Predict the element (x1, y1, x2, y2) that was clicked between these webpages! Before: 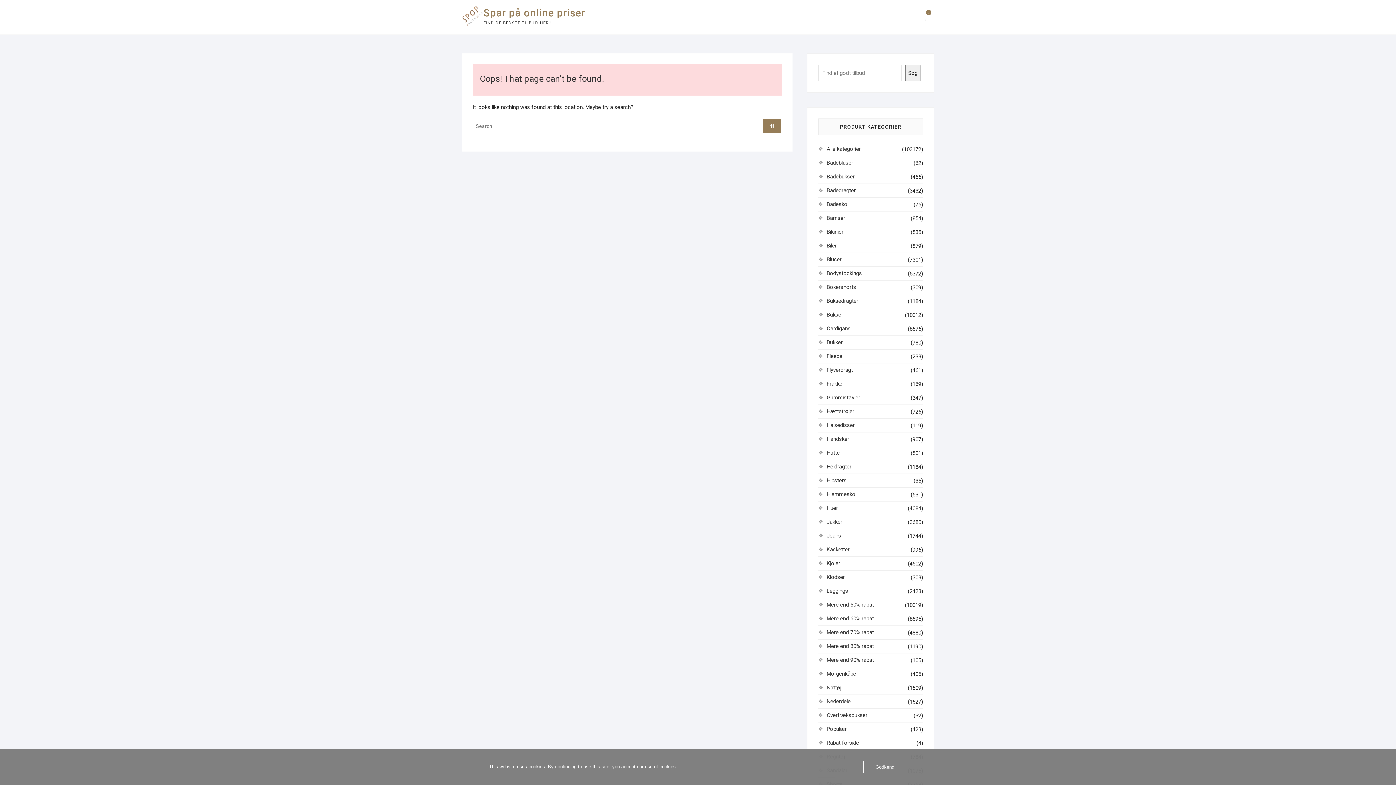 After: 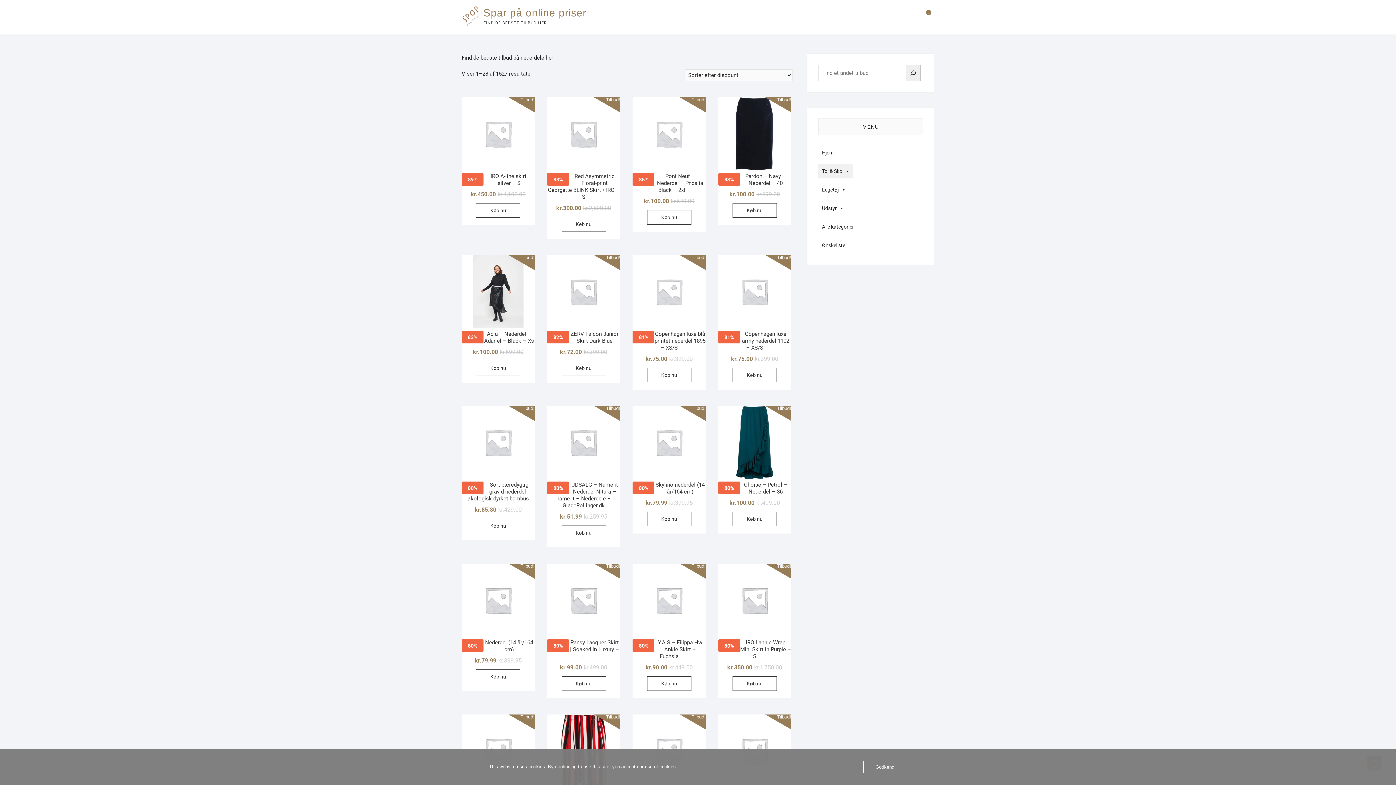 Action: bbox: (826, 698, 850, 705) label: Nederdele